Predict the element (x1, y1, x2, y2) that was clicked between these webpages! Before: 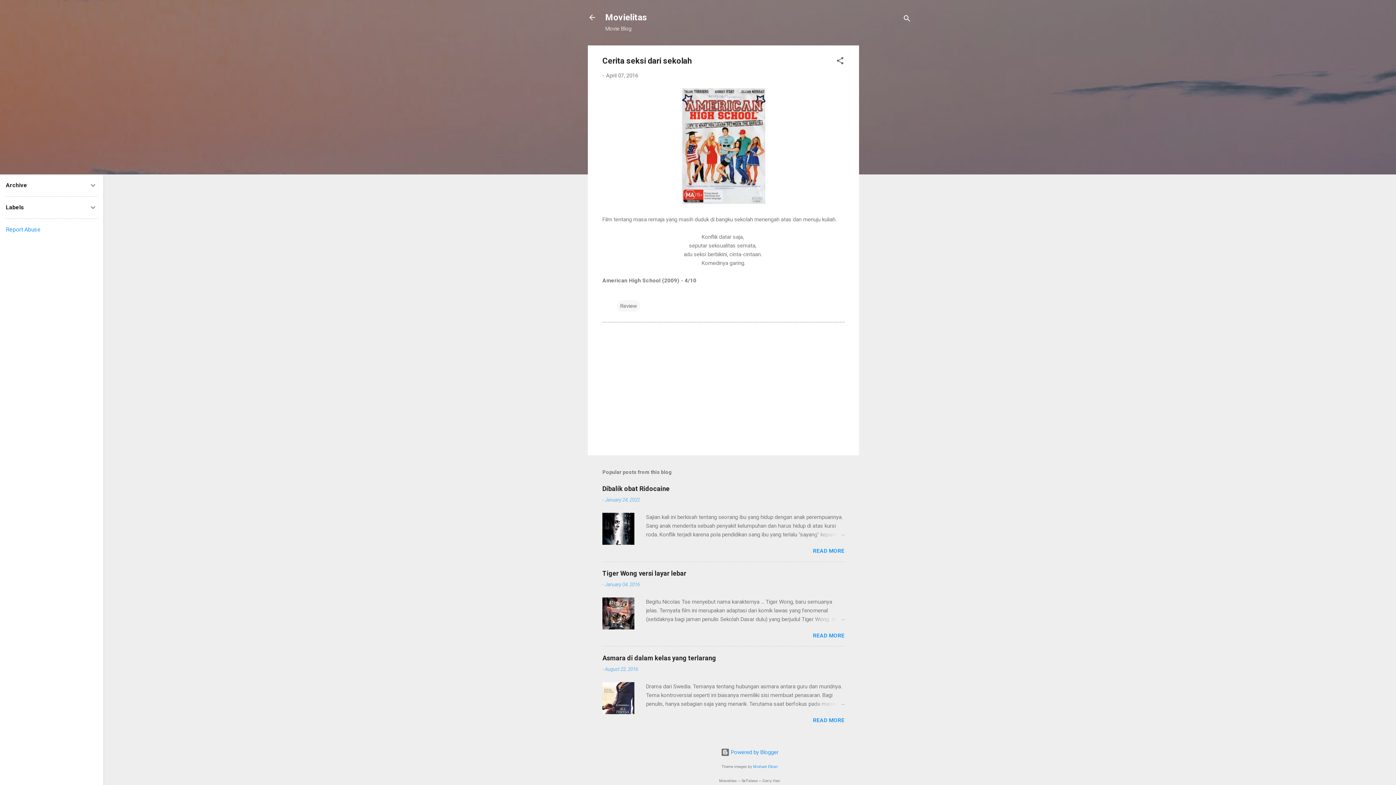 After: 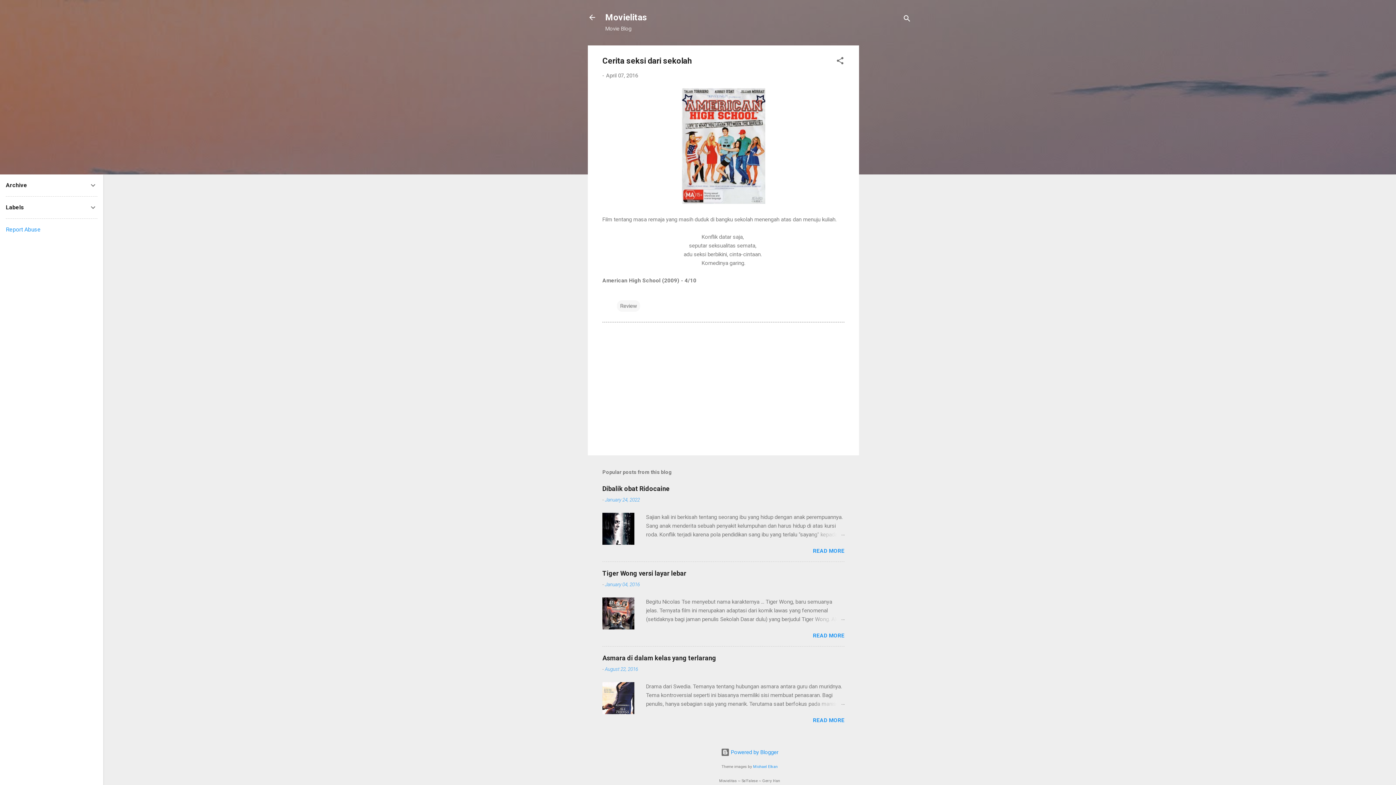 Action: bbox: (5, 226, 40, 233) label: Report Abuse